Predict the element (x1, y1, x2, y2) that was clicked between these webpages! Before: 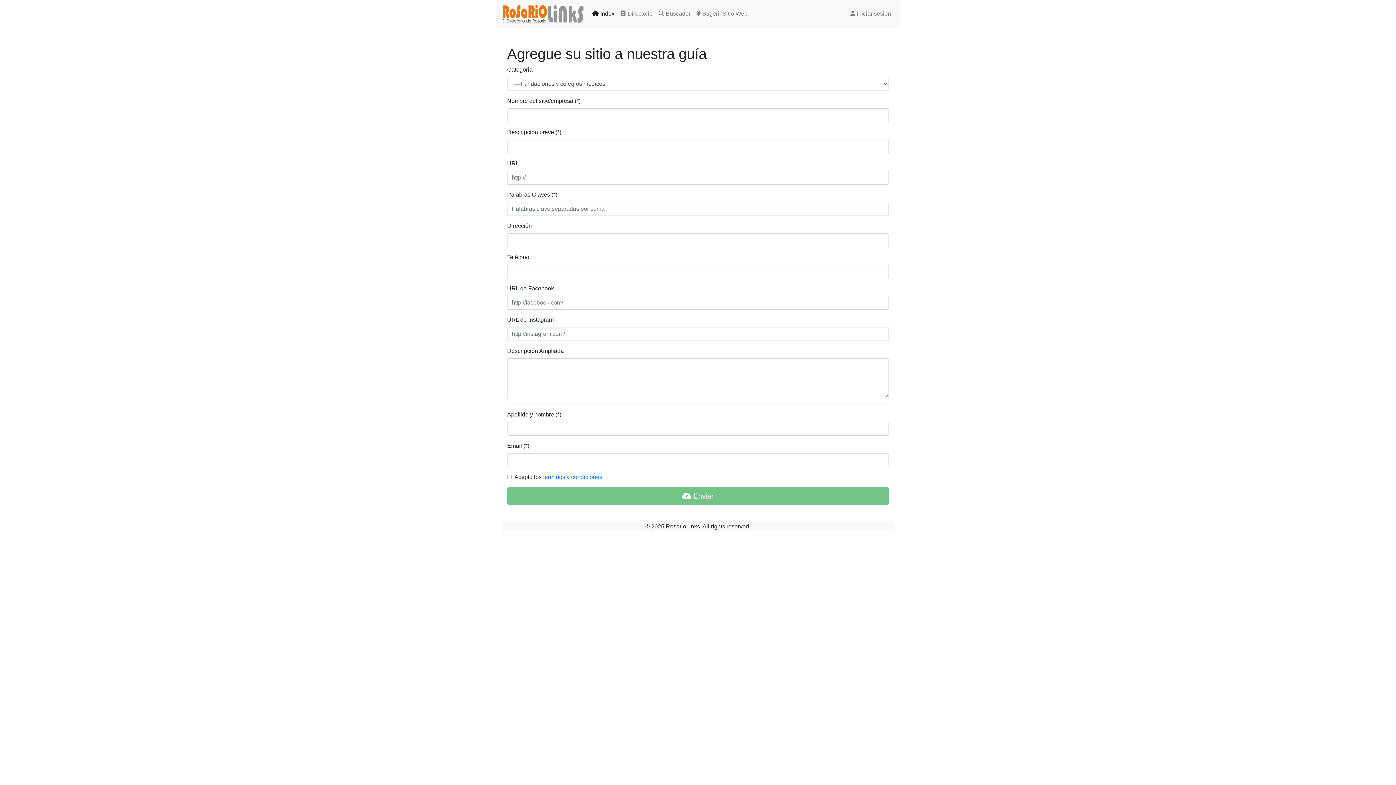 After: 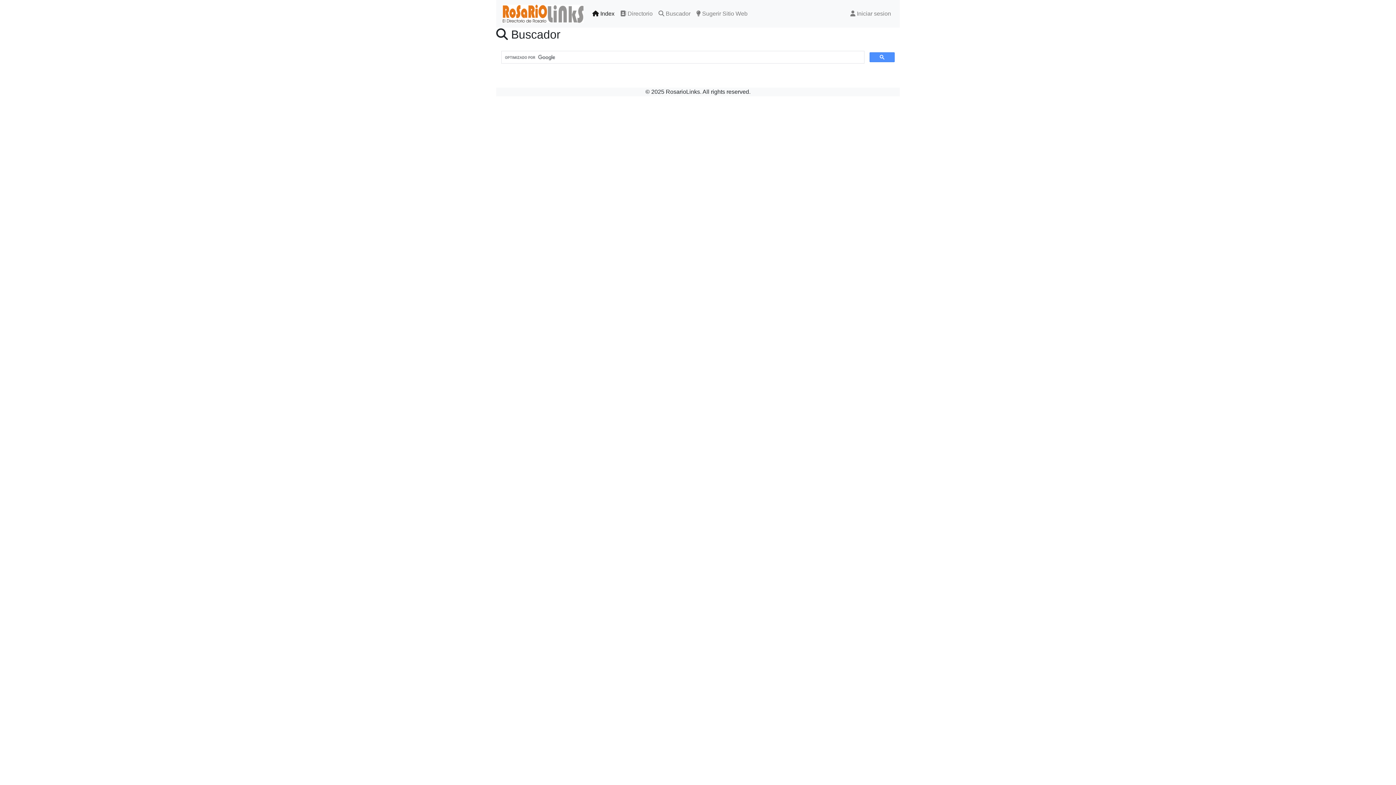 Action: label:  Buscador bbox: (655, 6, 693, 21)